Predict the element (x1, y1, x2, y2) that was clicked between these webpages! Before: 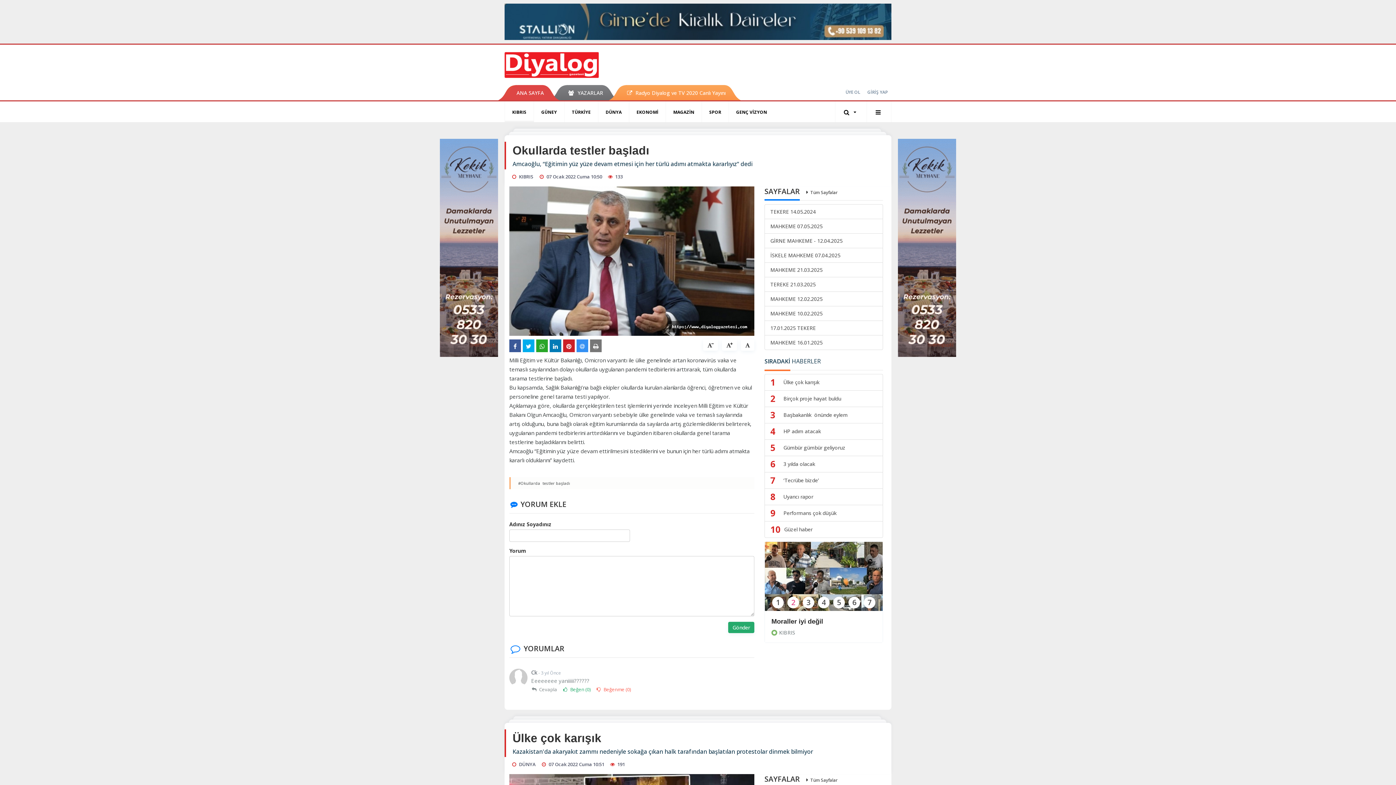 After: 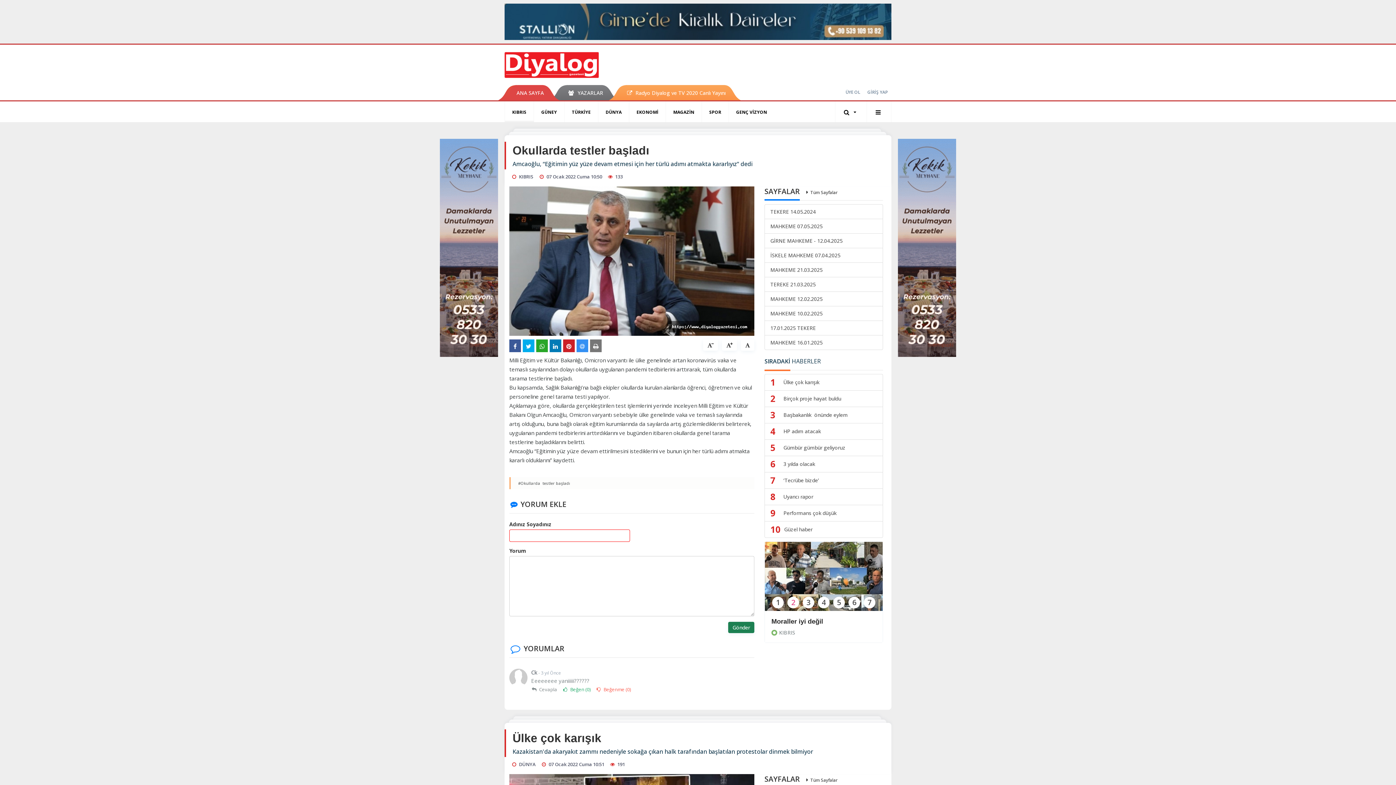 Action: bbox: (728, 622, 754, 633) label: Gönder